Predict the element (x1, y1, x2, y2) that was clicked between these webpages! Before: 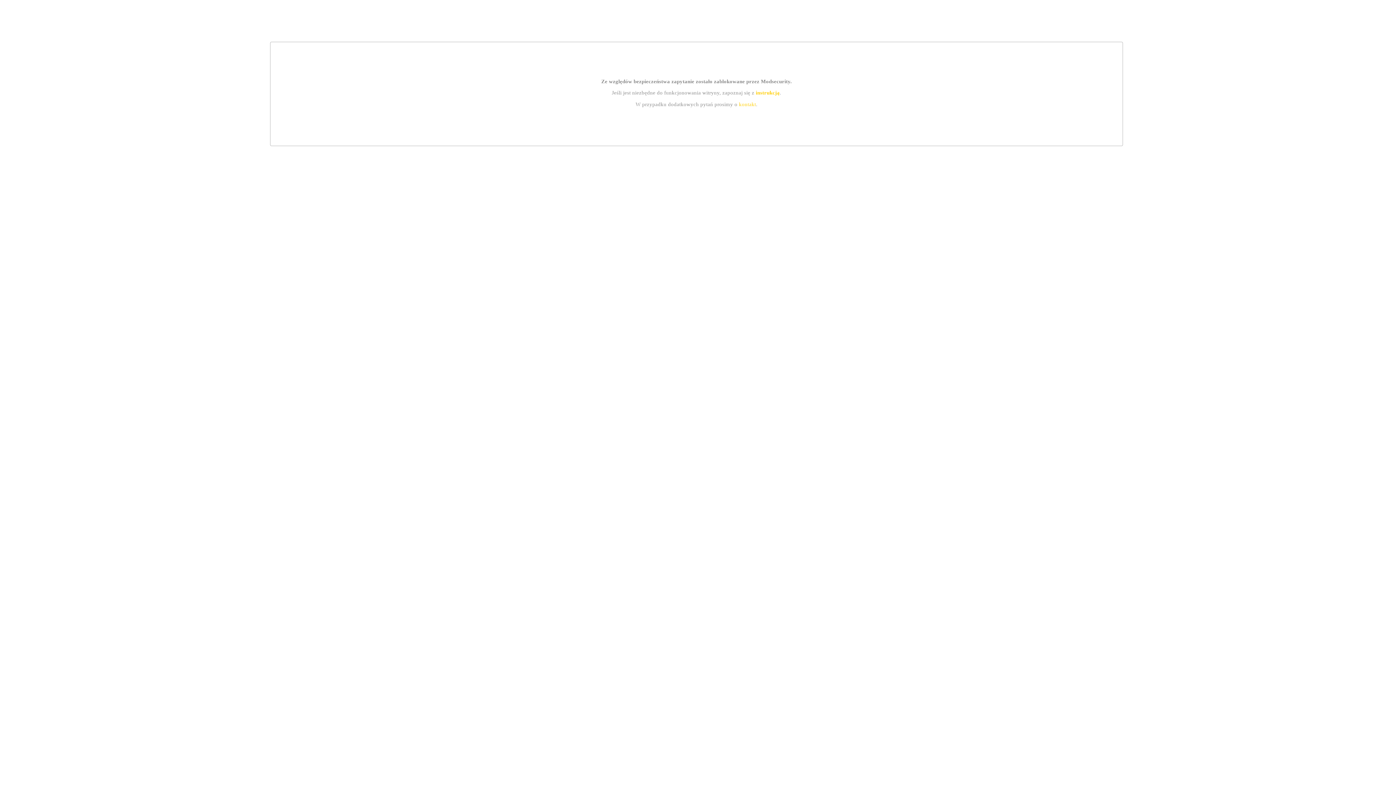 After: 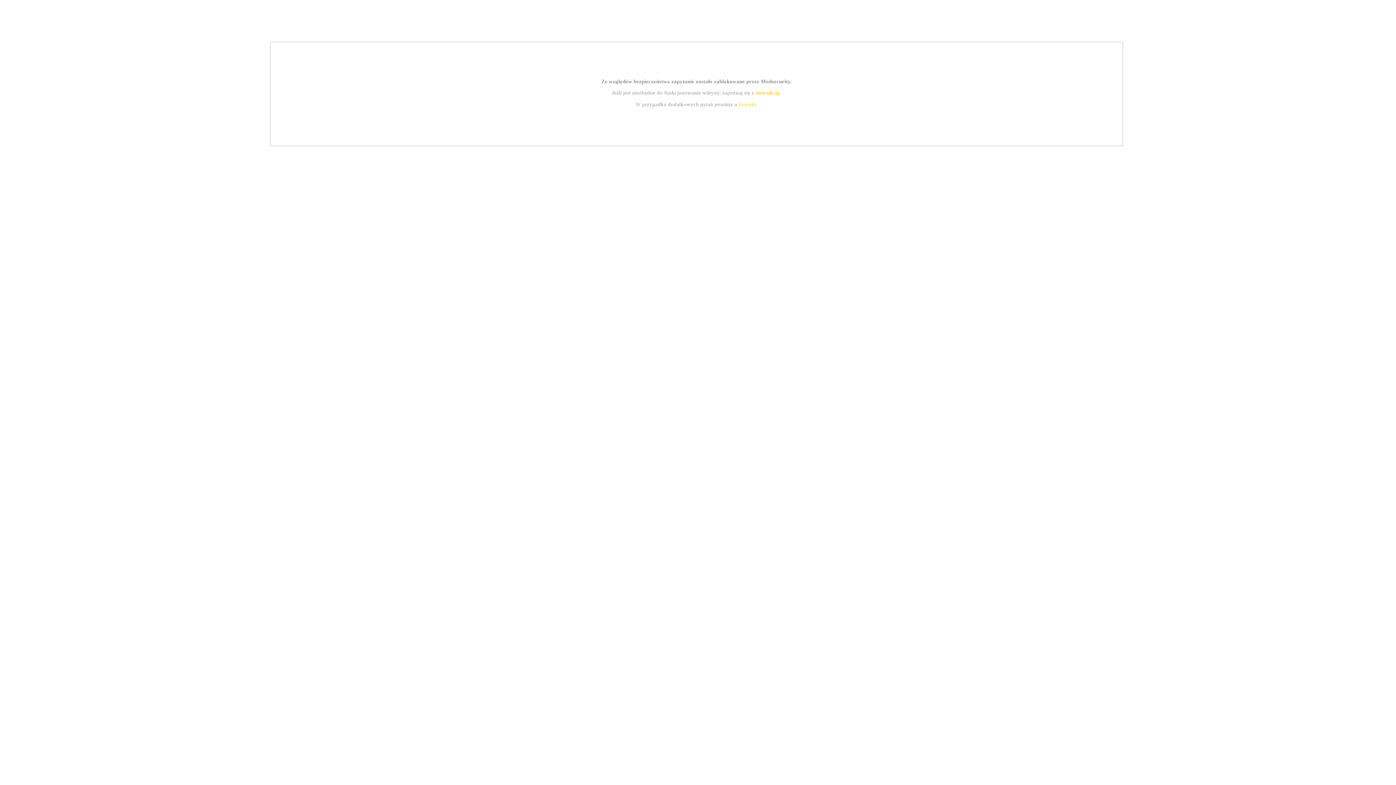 Action: bbox: (739, 101, 756, 107) label: kontakt